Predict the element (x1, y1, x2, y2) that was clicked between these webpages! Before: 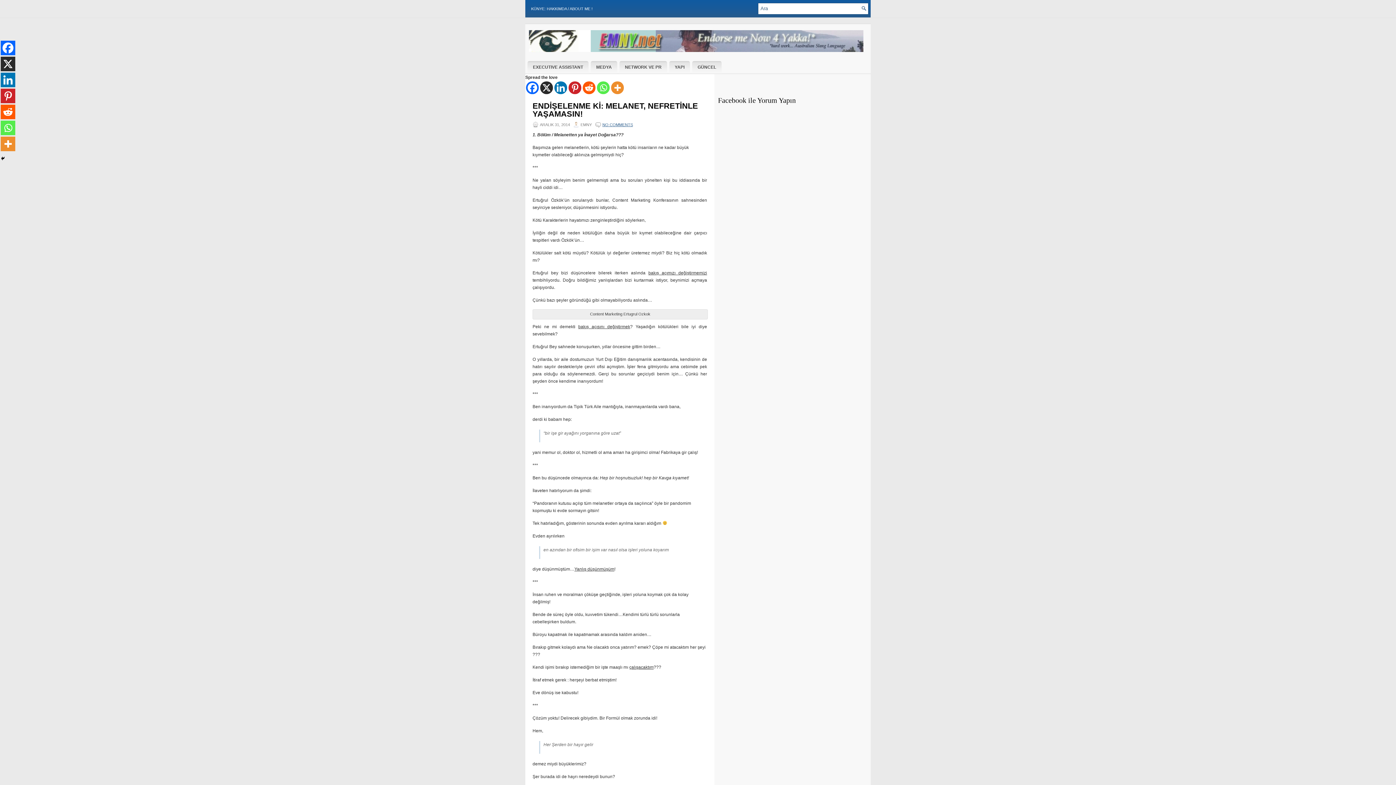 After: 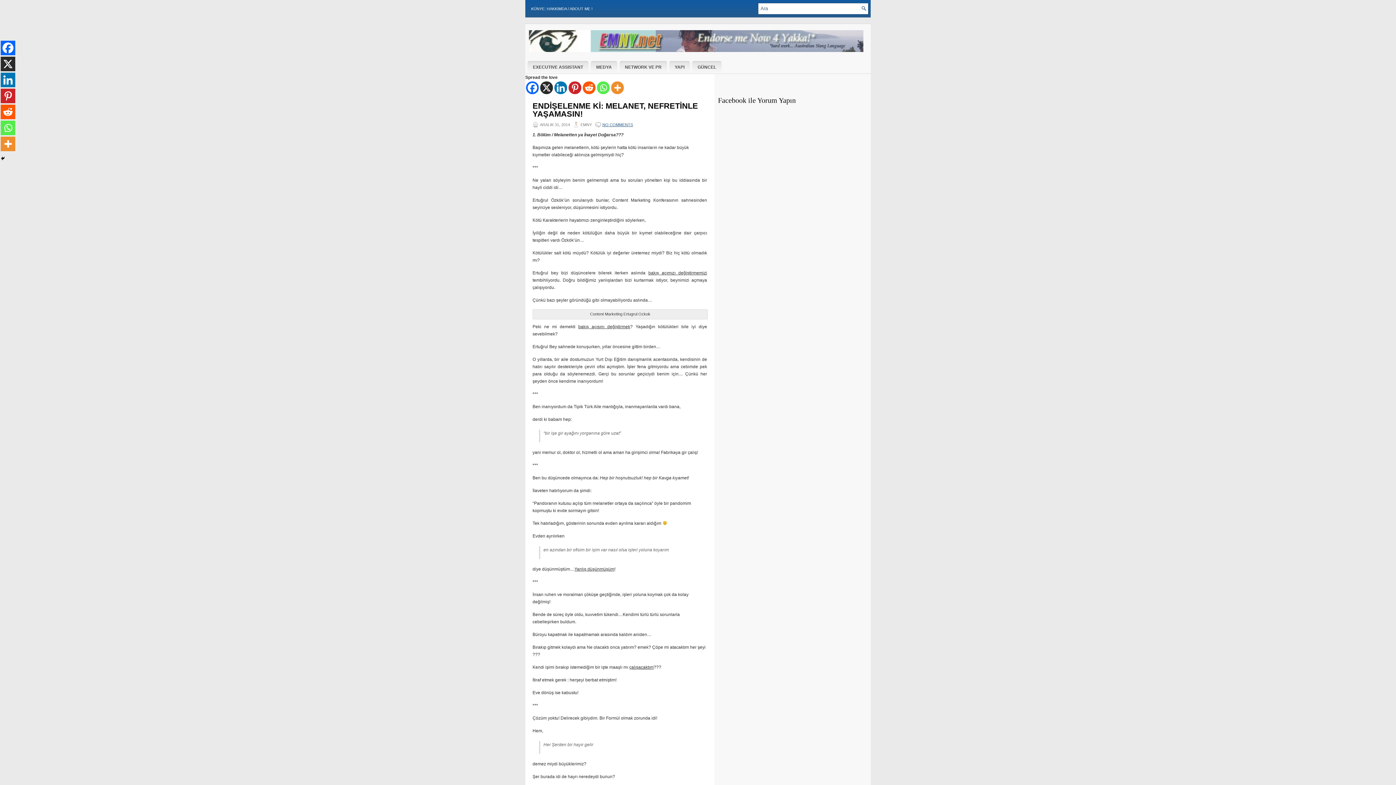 Action: label: Linkedin bbox: (0, 72, 15, 87)